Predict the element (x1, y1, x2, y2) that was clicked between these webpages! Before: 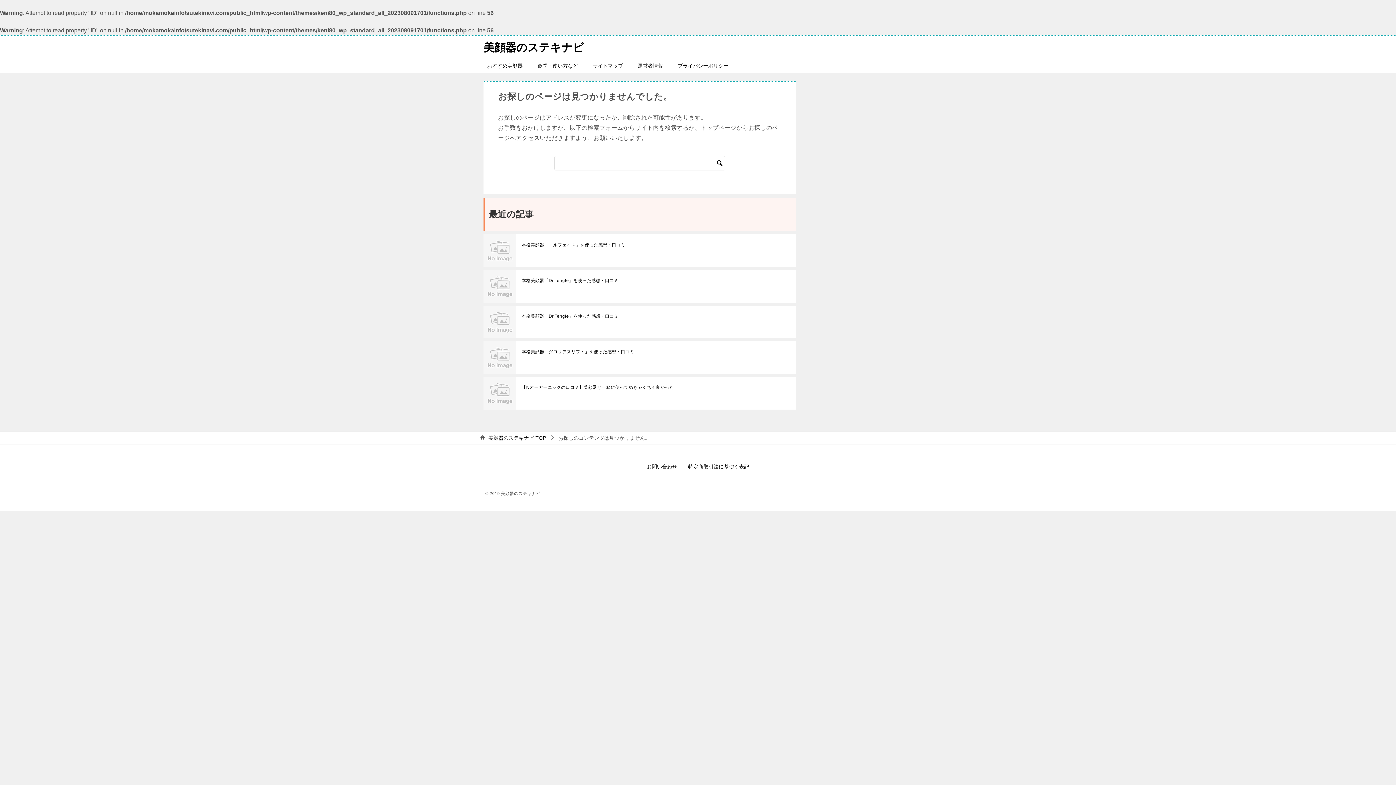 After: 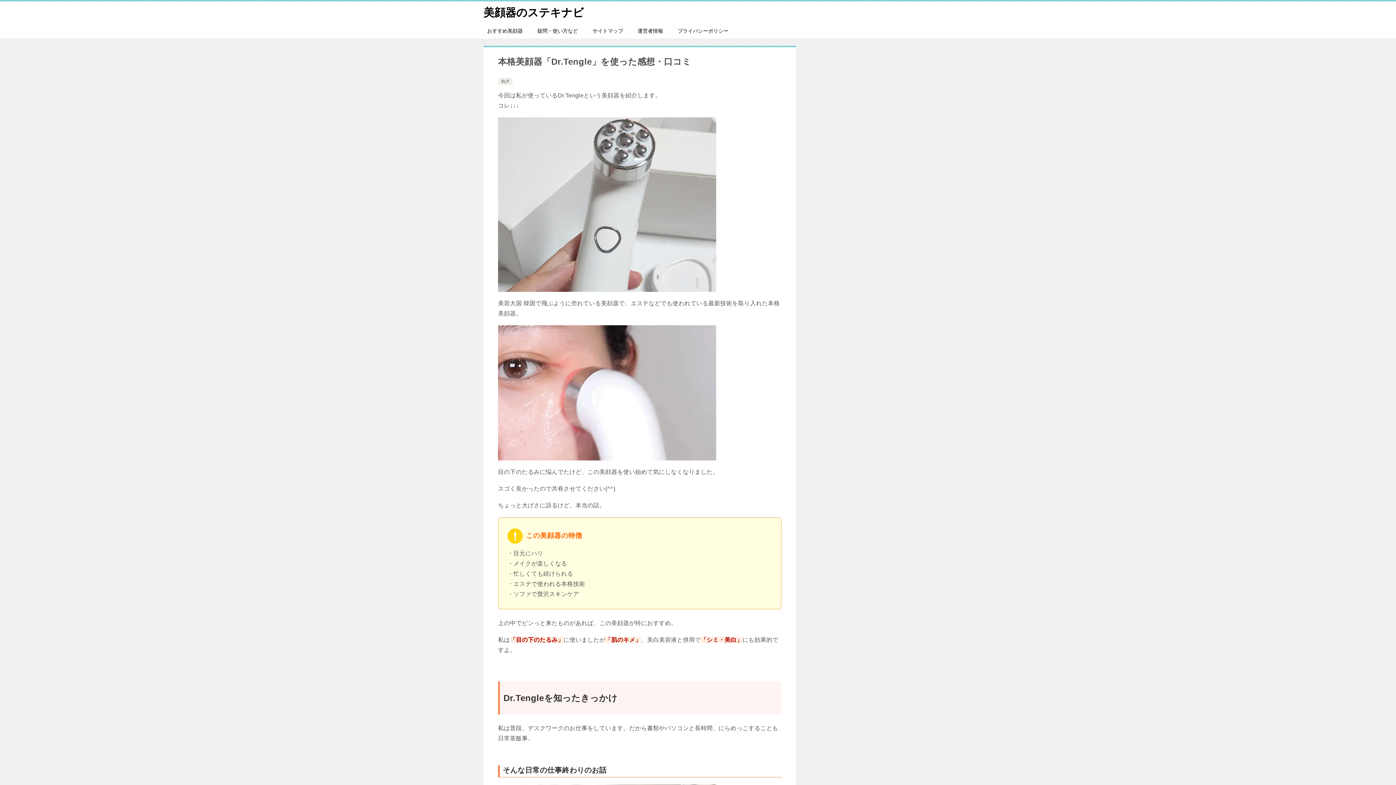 Action: bbox: (521, 277, 790, 284) label: 本格美顔器「Dr.Tengle」を使った感想・口コミ